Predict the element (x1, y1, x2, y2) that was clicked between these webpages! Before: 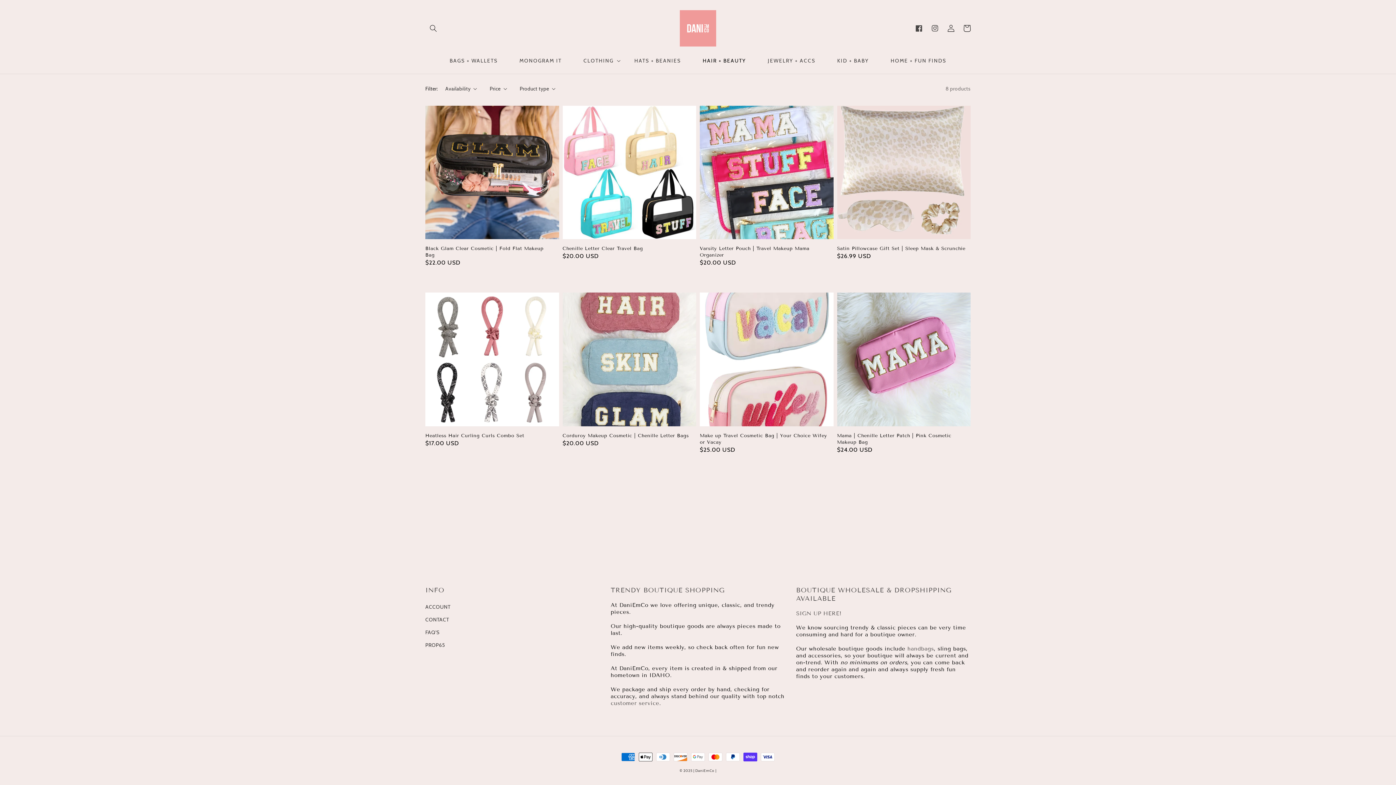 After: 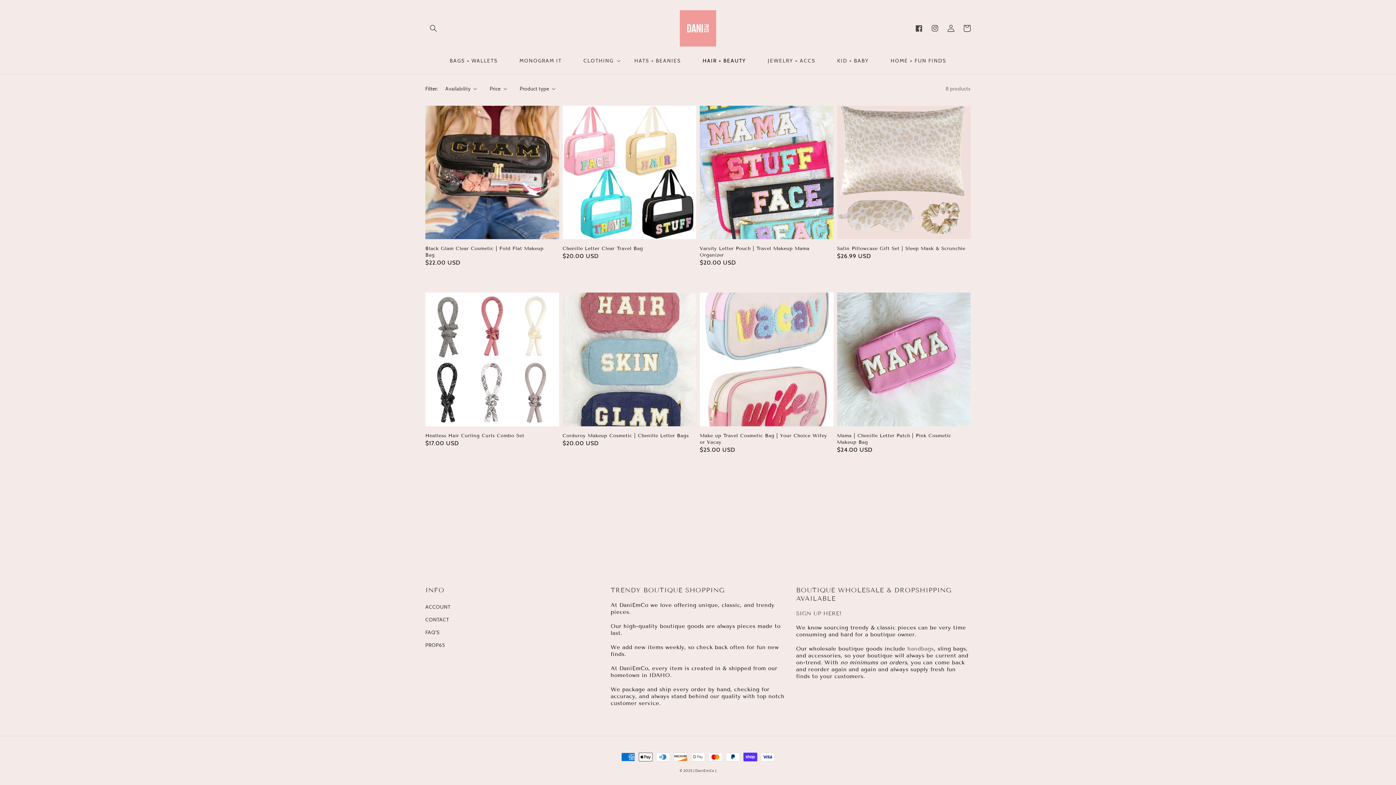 Action: bbox: (610, 700, 659, 706) label: customer service